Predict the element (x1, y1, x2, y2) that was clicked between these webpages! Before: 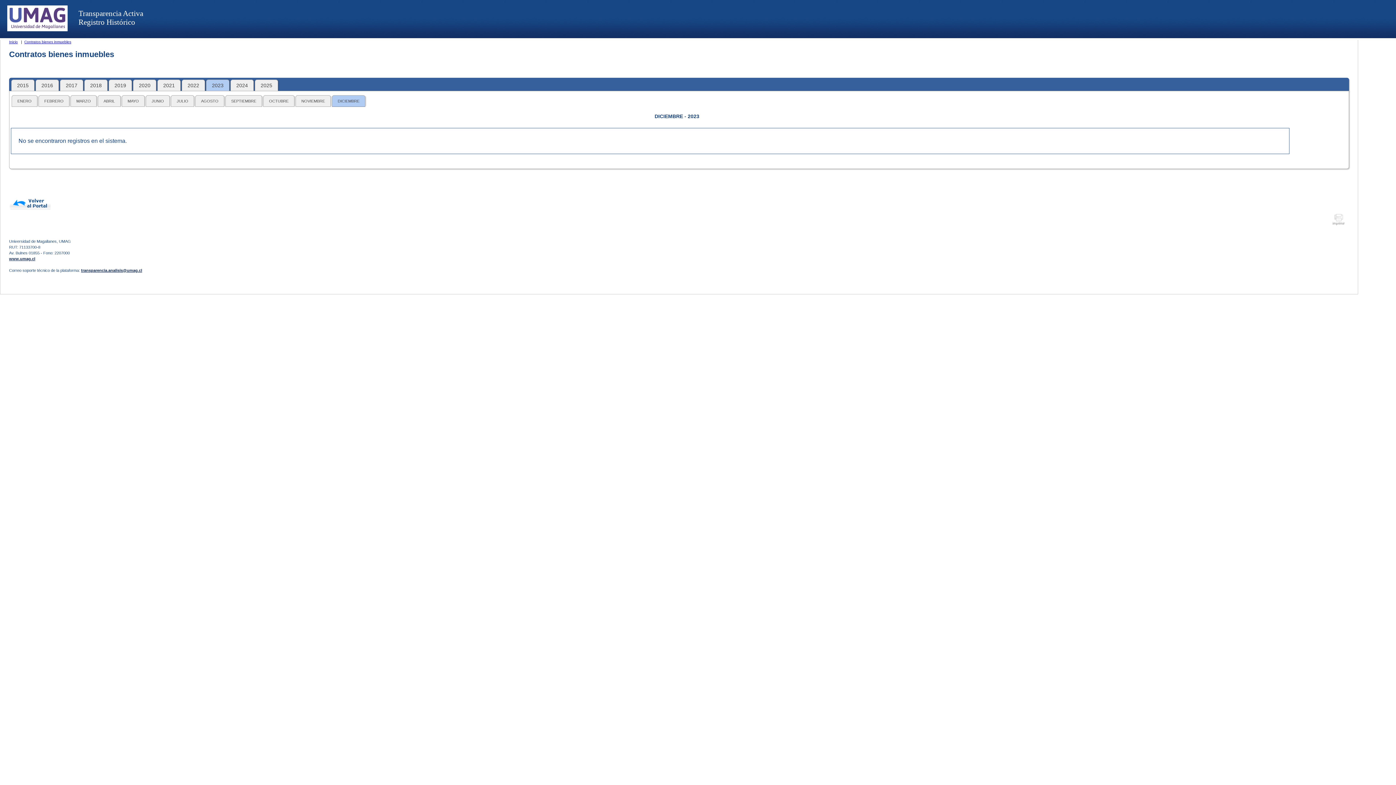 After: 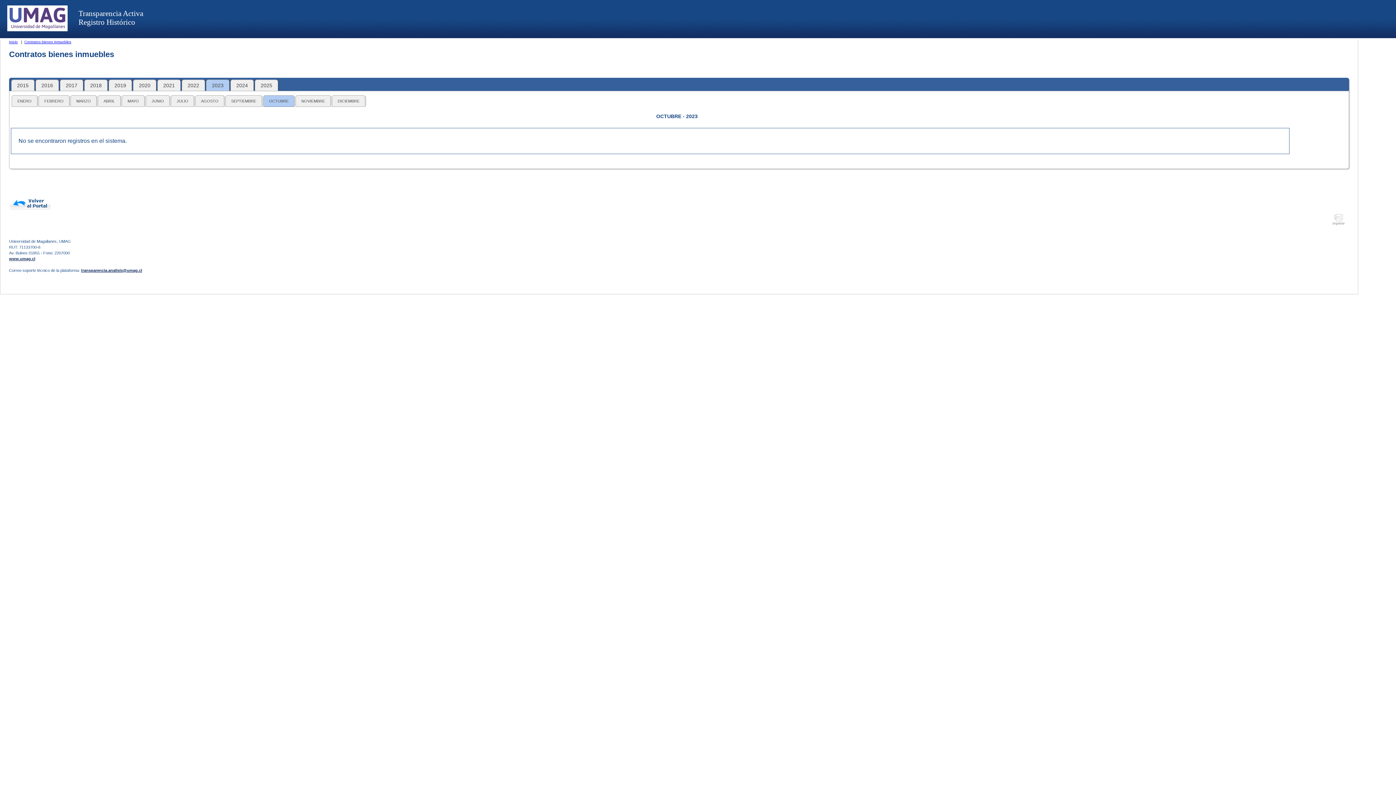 Action: bbox: (263, 96, 294, 105) label: OCTUBRE